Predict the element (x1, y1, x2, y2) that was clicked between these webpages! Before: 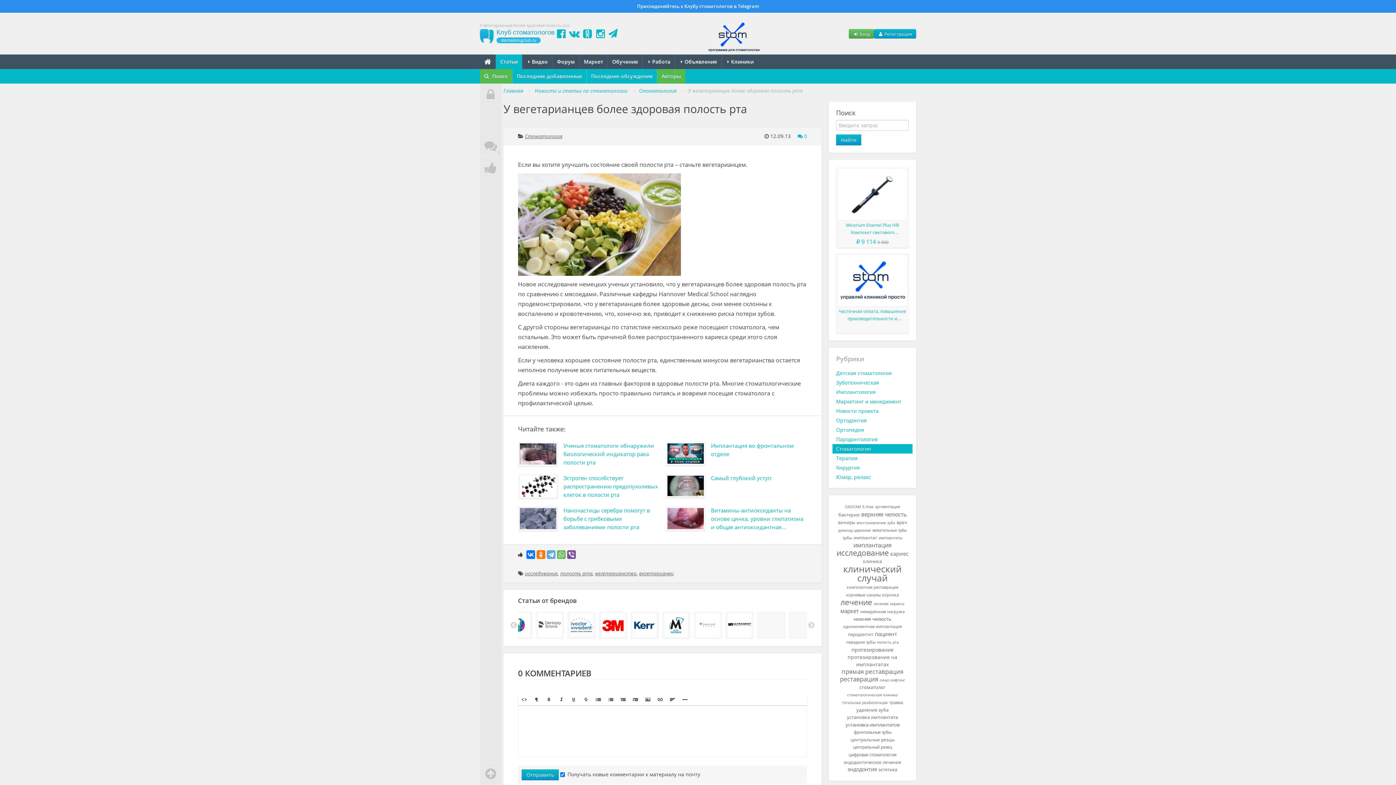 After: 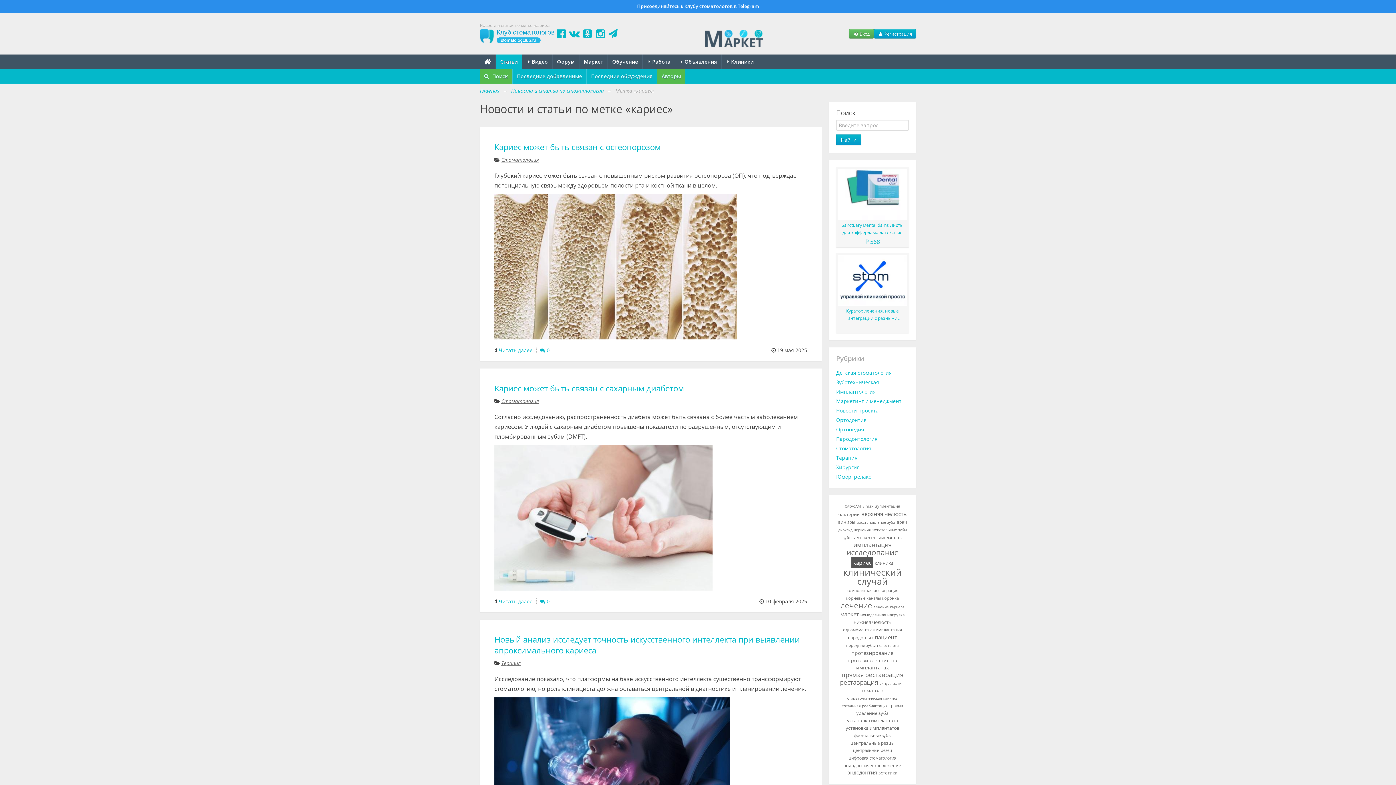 Action: label: кариес bbox: (890, 550, 908, 557)